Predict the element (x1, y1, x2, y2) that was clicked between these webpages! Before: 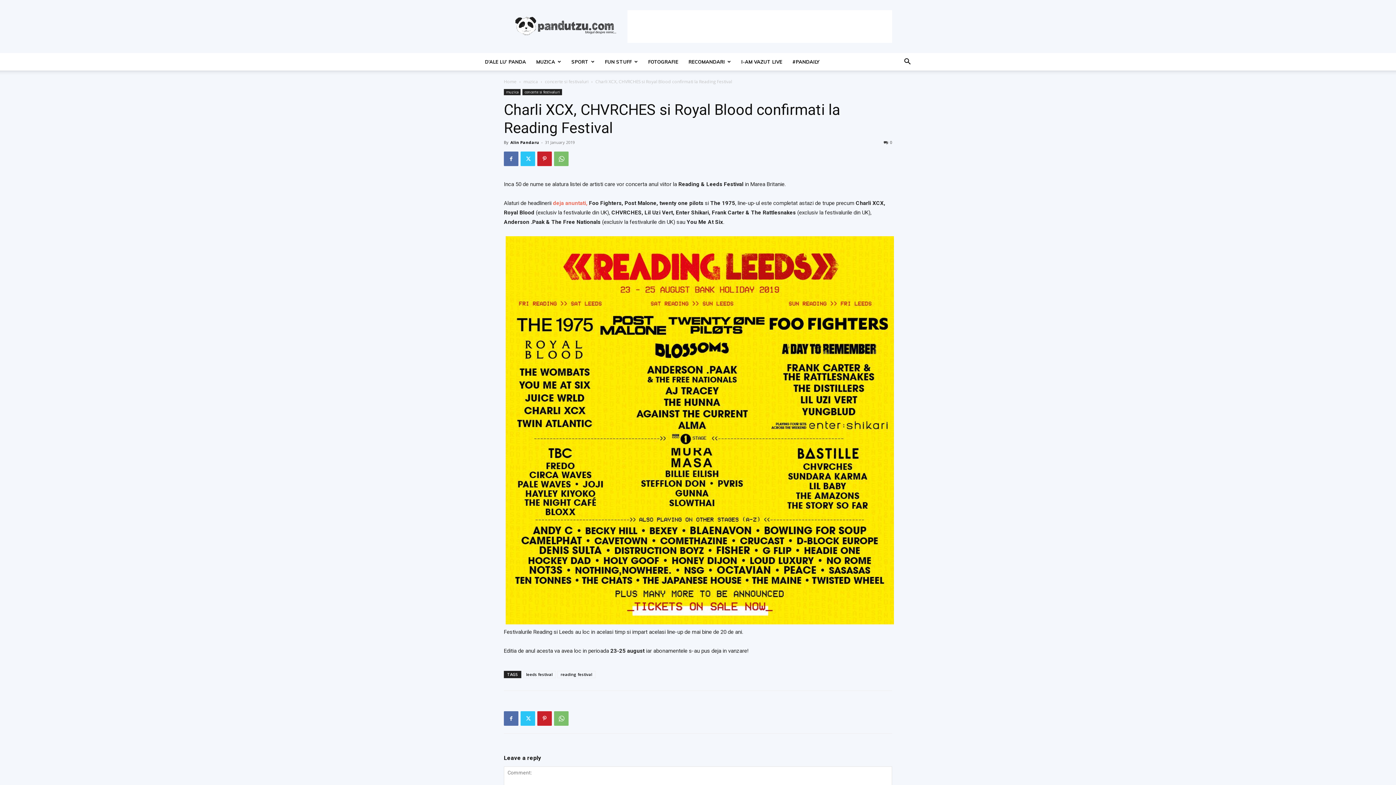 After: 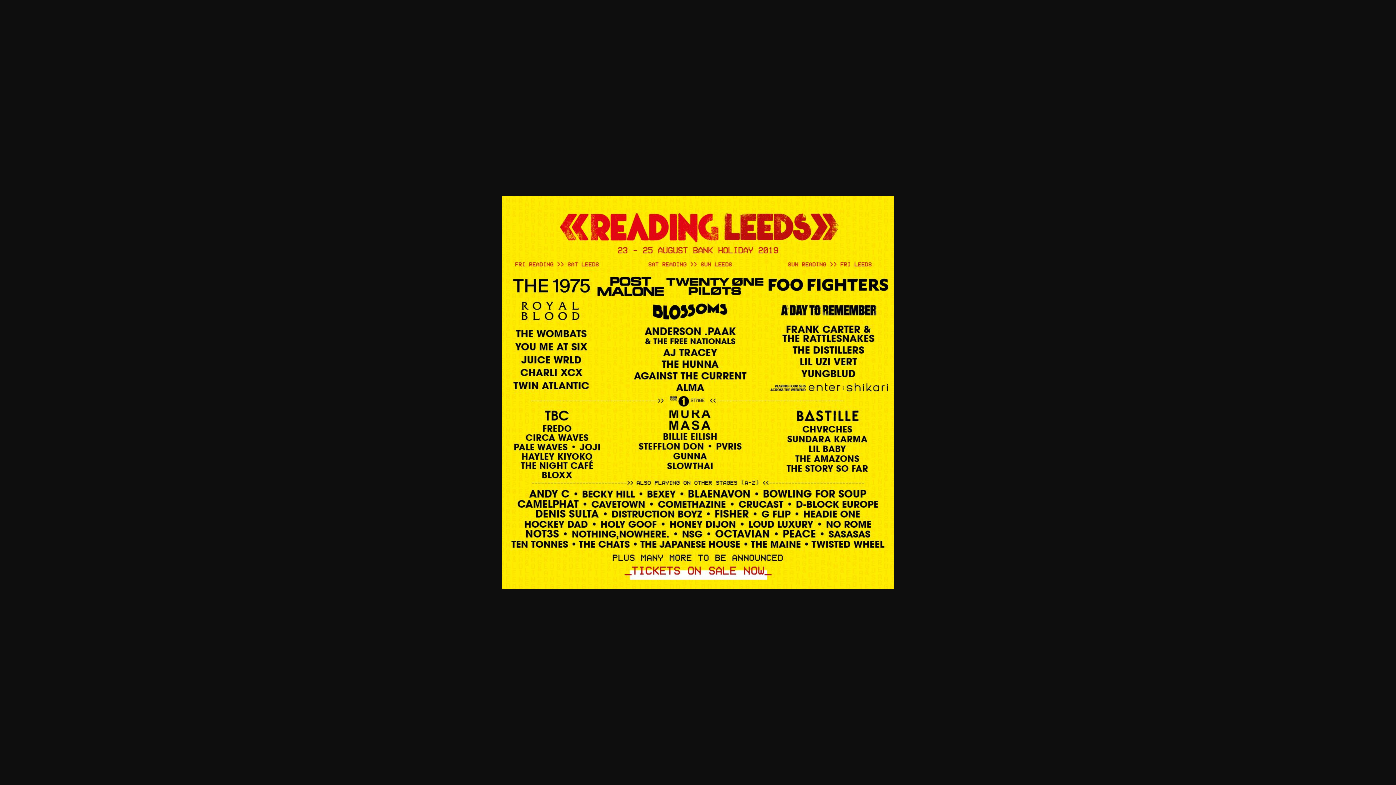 Action: bbox: (504, 619, 896, 626)